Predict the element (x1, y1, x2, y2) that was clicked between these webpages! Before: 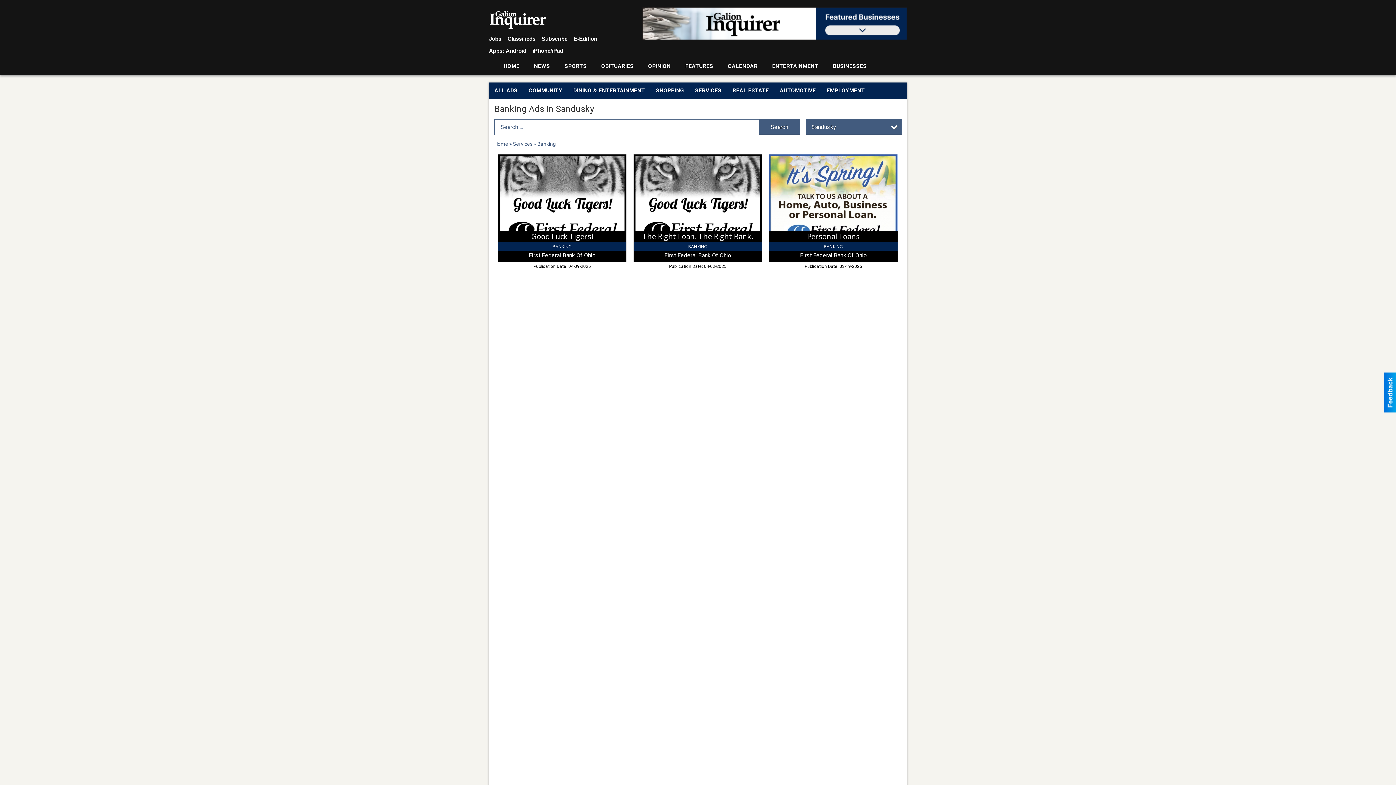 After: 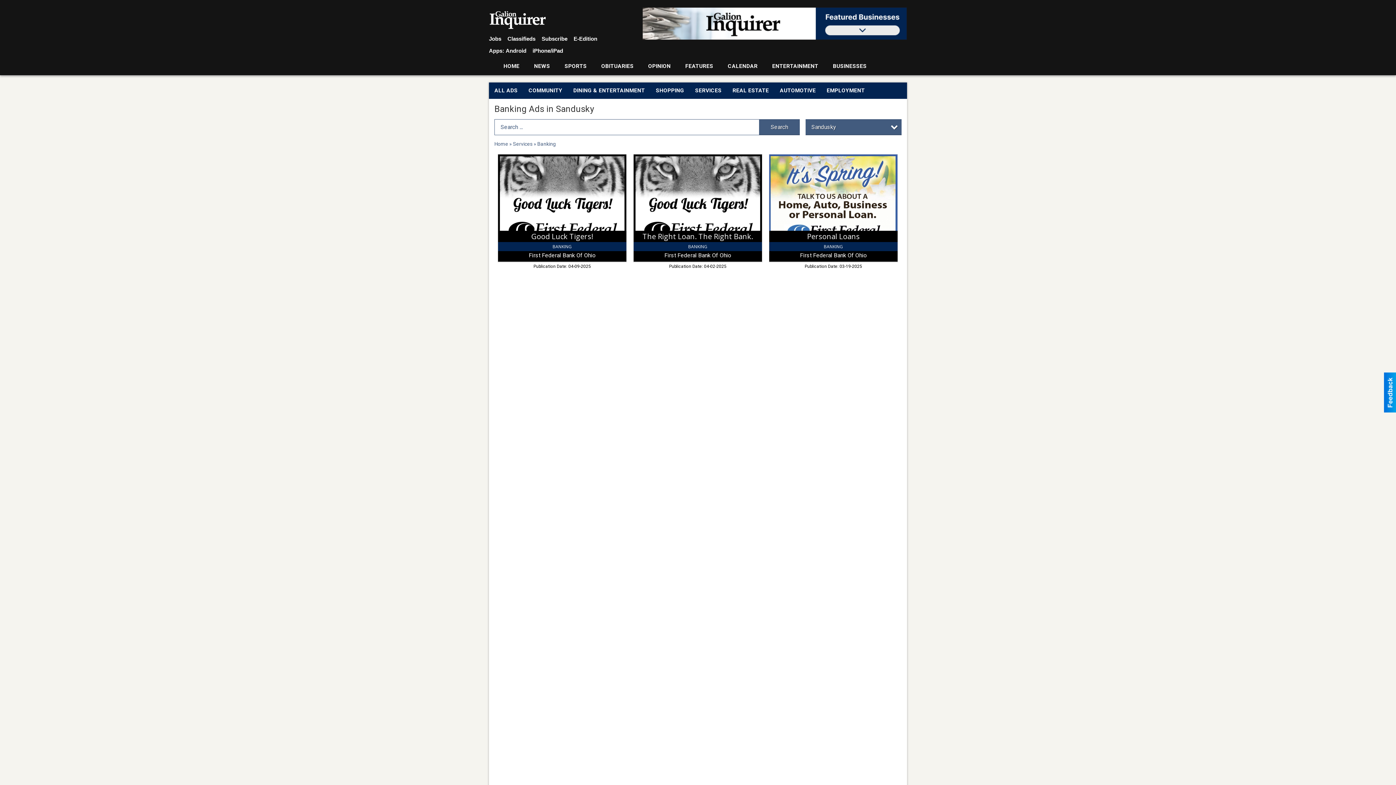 Action: bbox: (489, 32, 501, 44) label: Jobs